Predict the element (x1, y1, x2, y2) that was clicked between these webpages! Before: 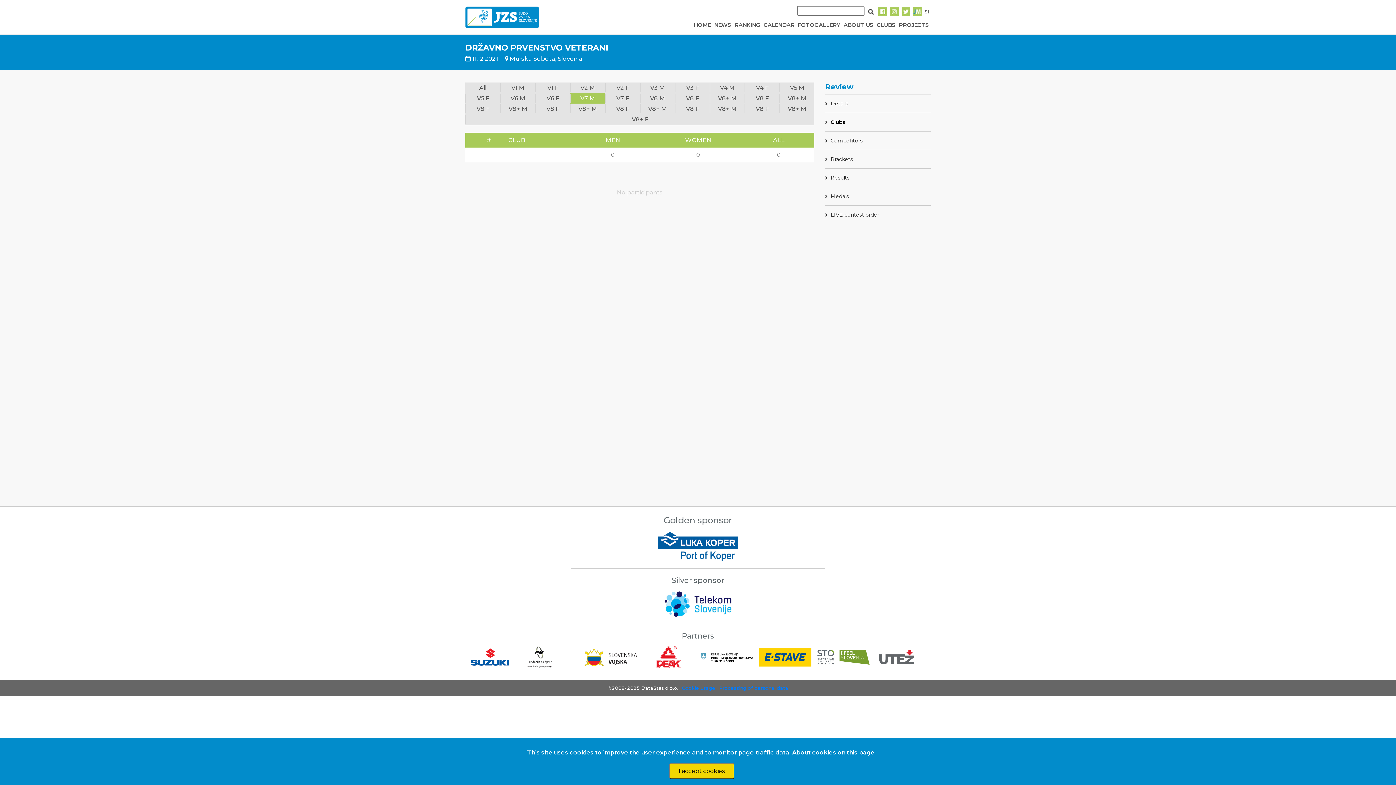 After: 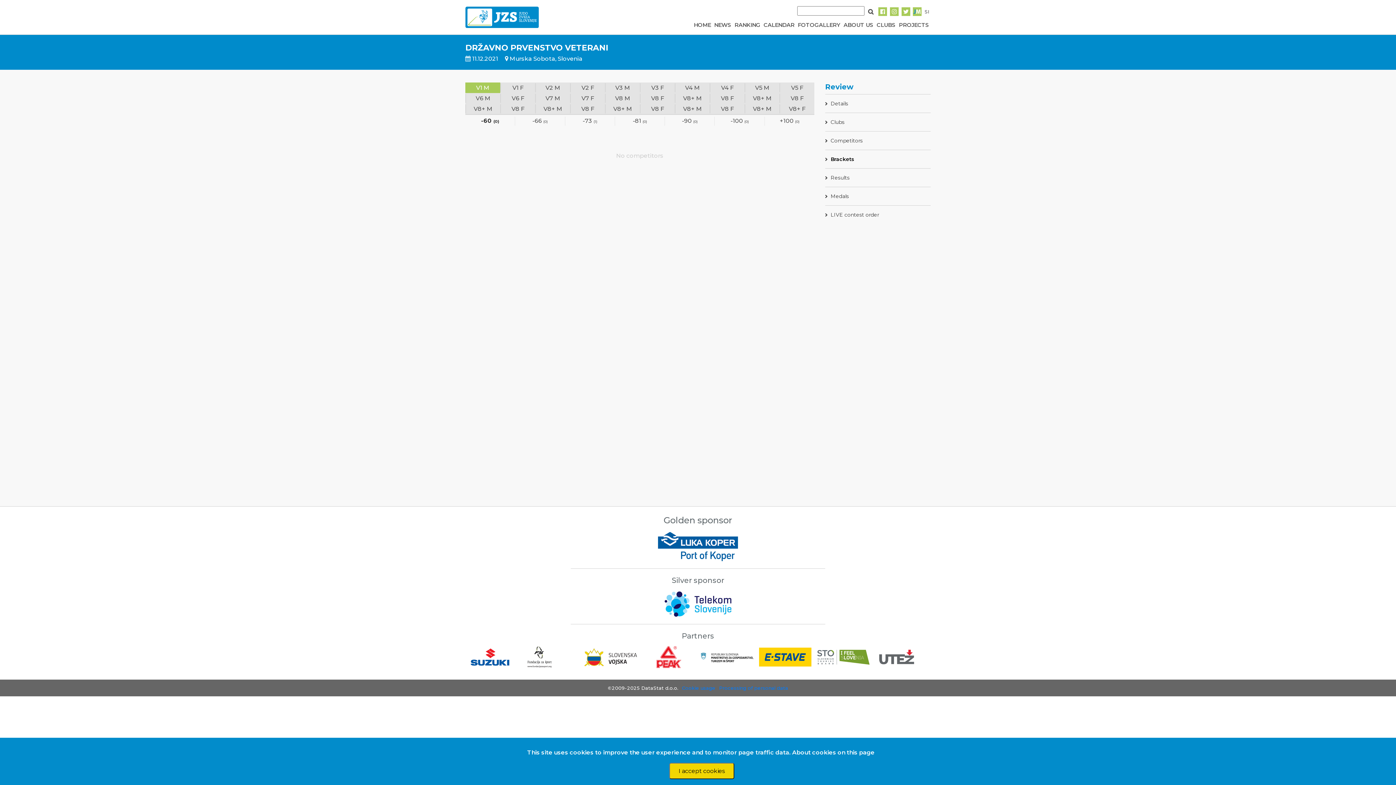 Action: label: Brackets bbox: (830, 156, 853, 162)